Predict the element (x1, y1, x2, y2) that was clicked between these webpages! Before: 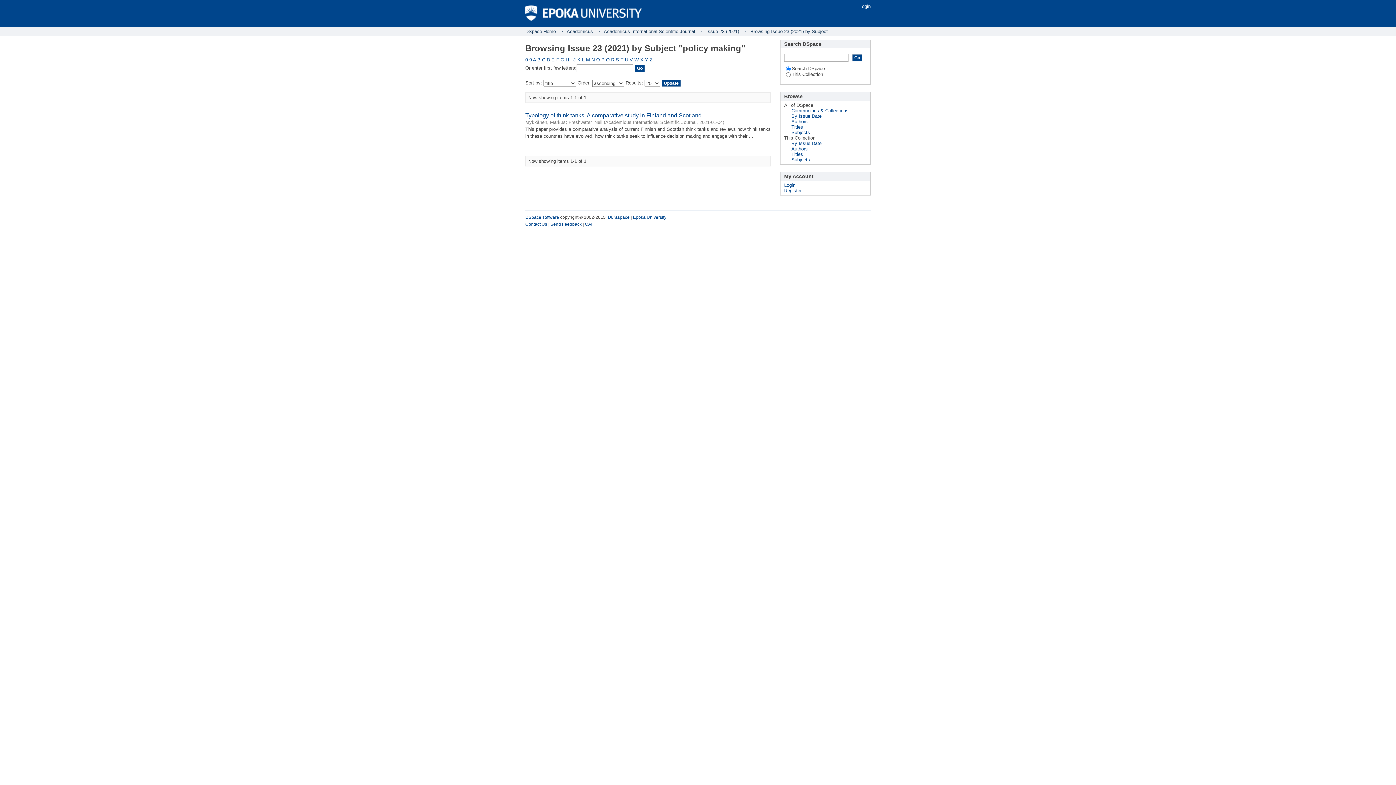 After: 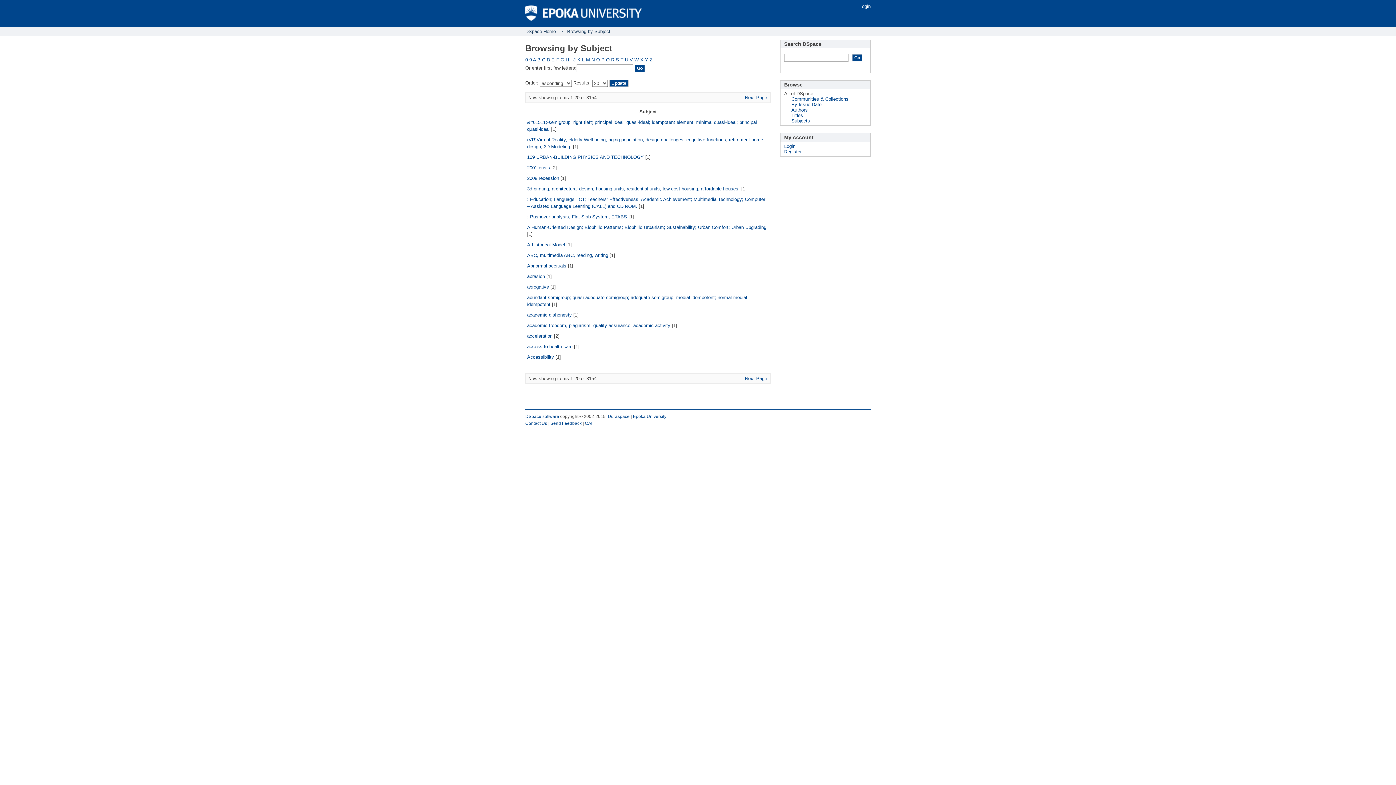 Action: bbox: (791, 129, 810, 135) label: Subjects